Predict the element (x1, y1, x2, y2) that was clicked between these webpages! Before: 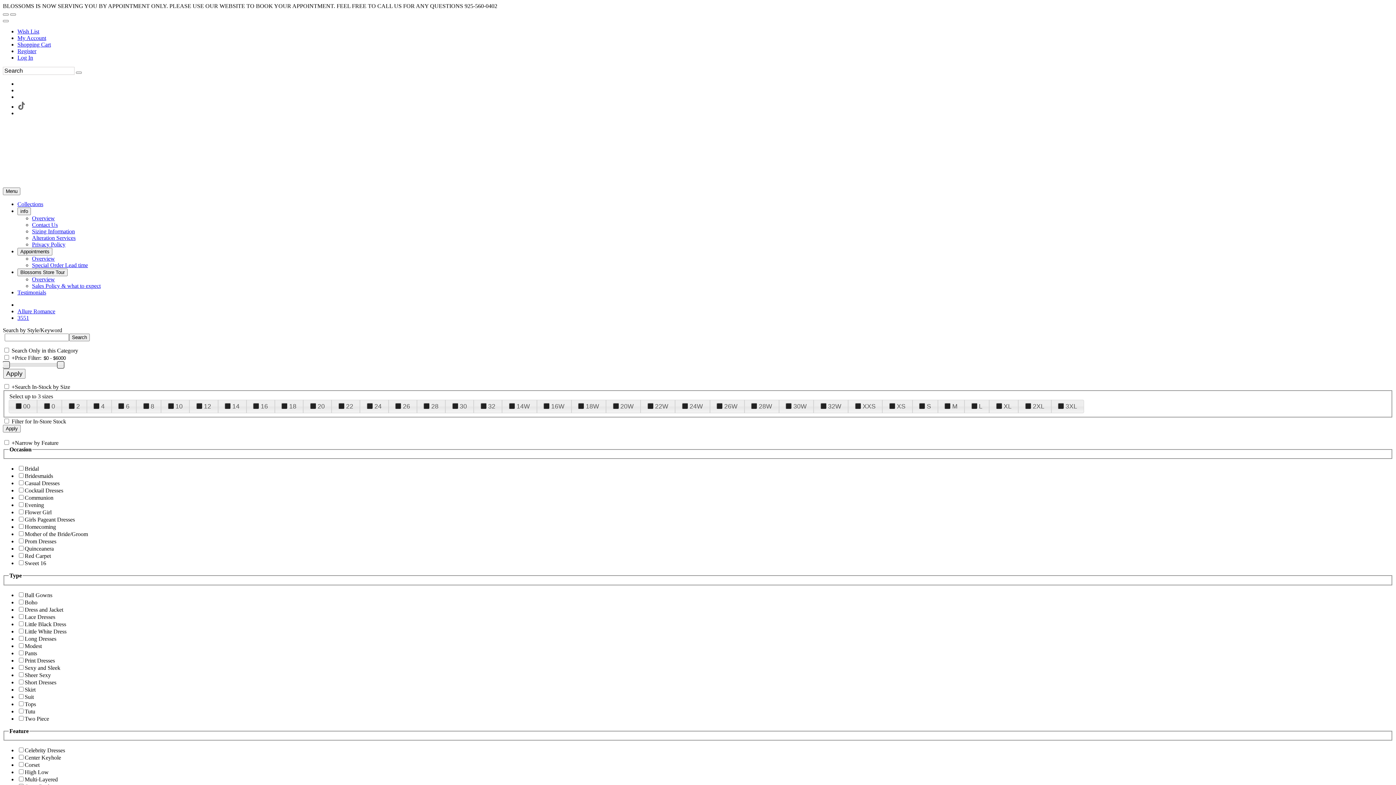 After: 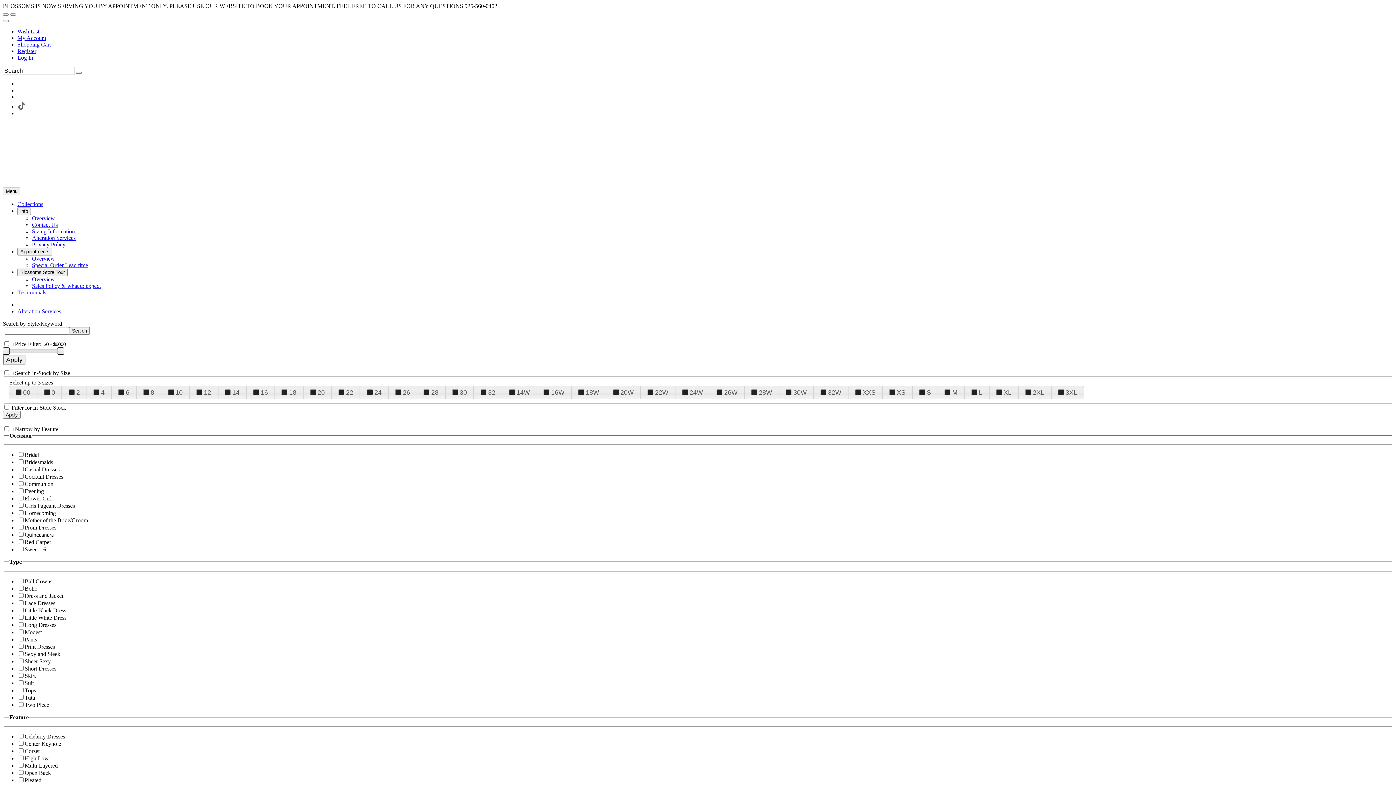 Action: bbox: (32, 234, 75, 241) label: Alteration Services